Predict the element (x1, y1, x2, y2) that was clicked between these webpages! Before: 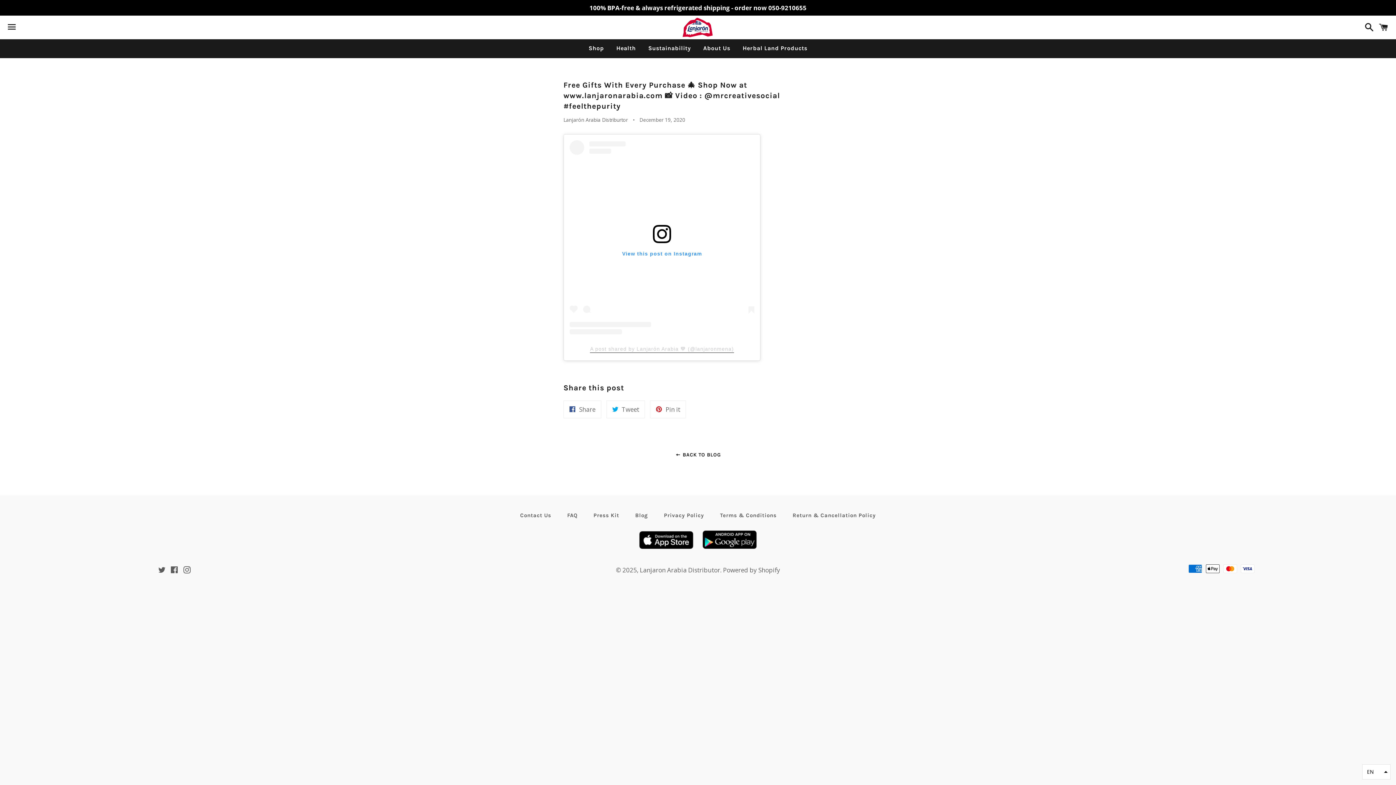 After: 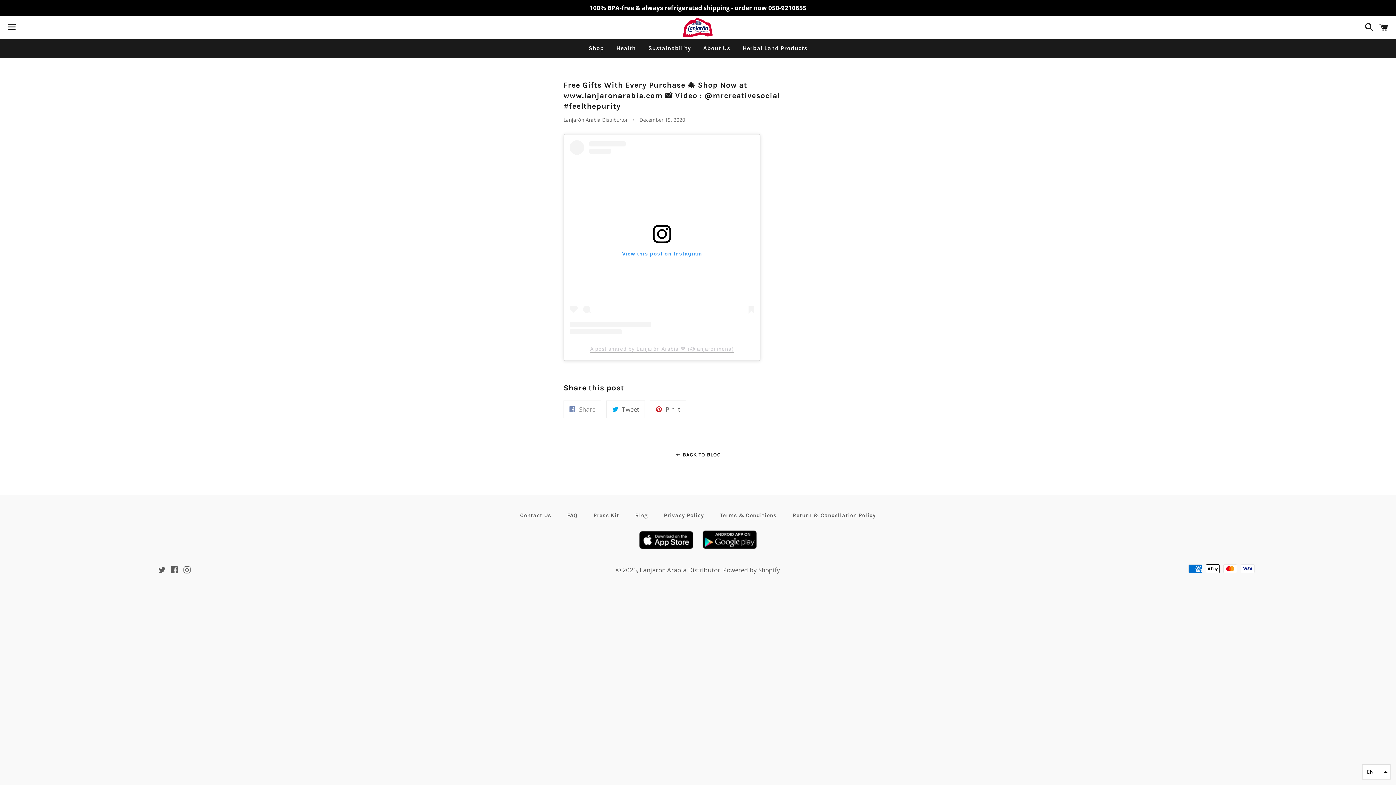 Action: bbox: (563, 400, 601, 418) label:  Share
Share on Facebook